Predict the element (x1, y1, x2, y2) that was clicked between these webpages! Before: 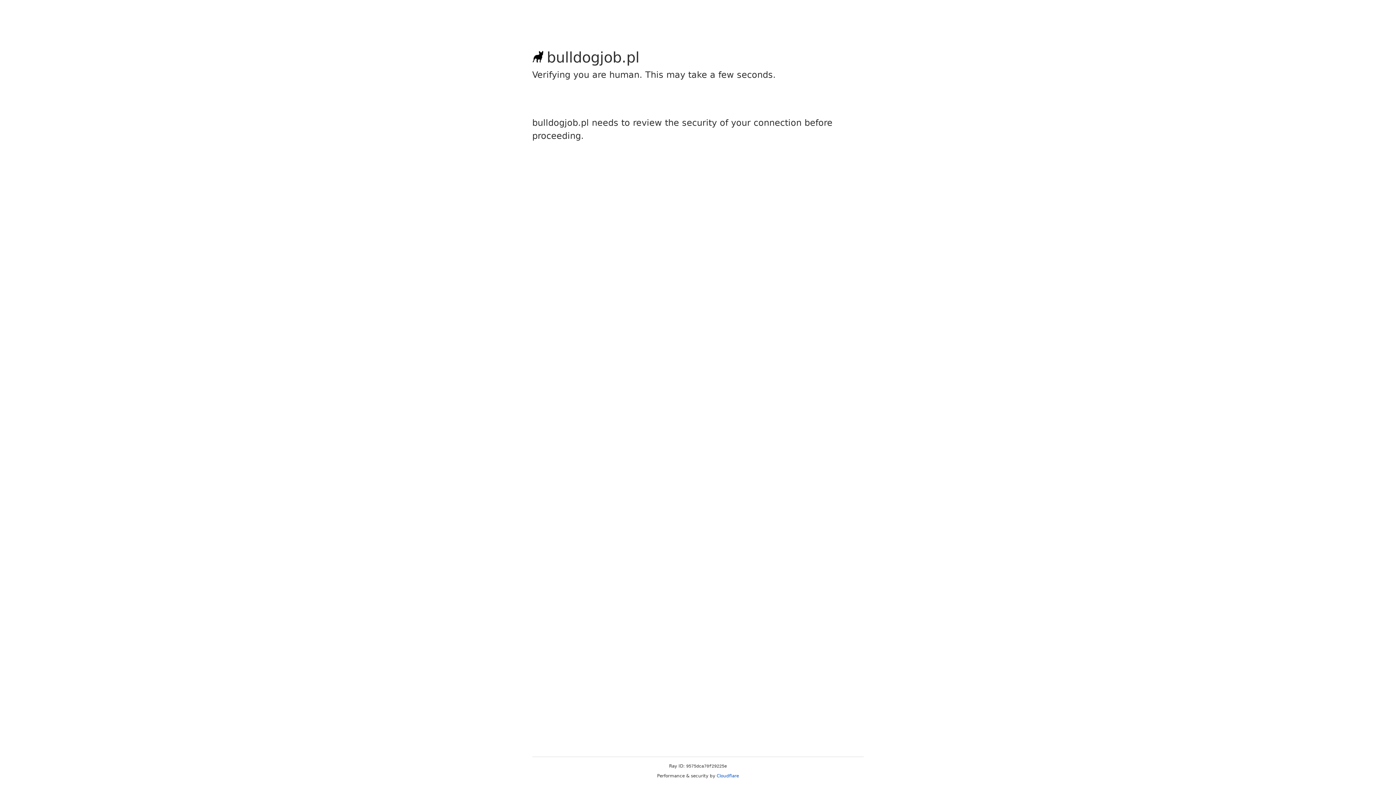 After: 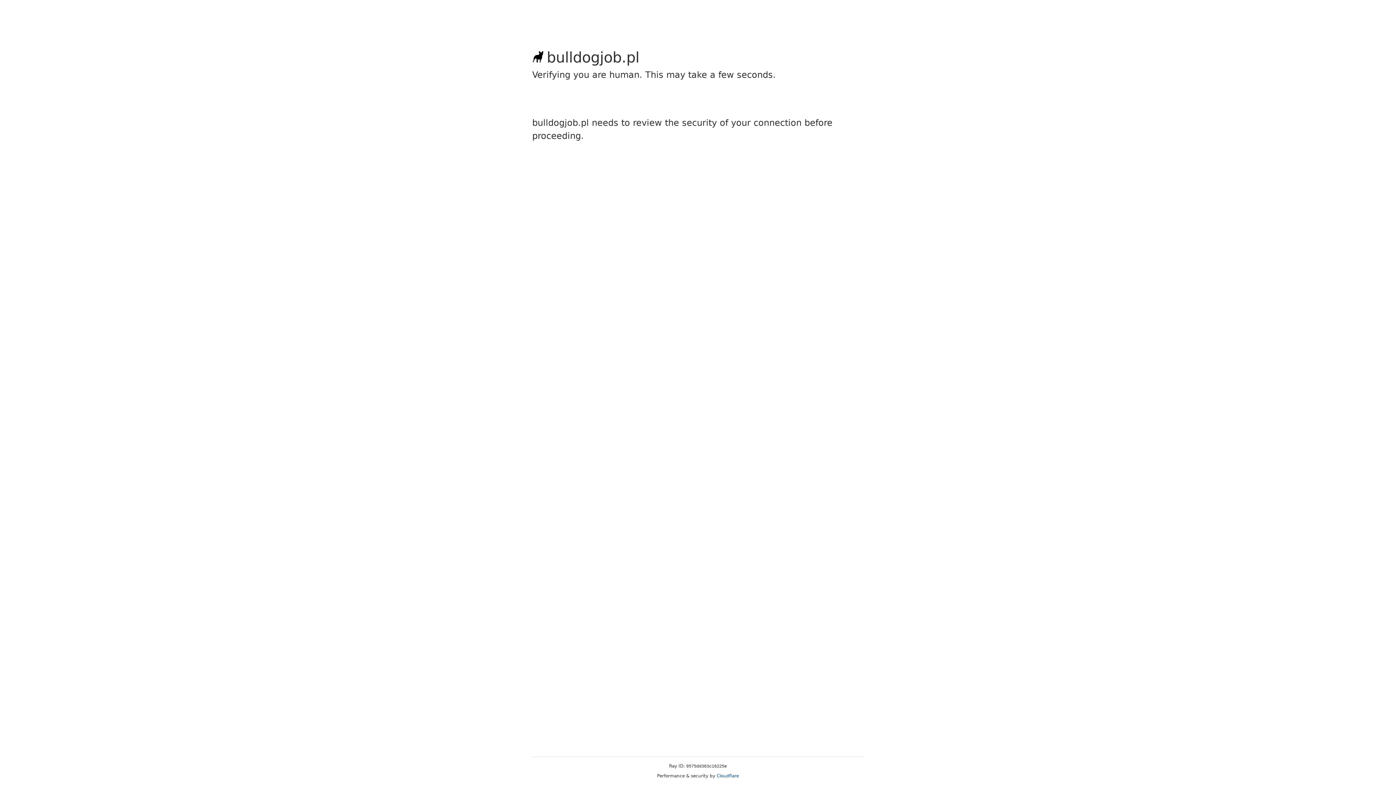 Action: bbox: (716, 773, 739, 778) label: Cloudflare